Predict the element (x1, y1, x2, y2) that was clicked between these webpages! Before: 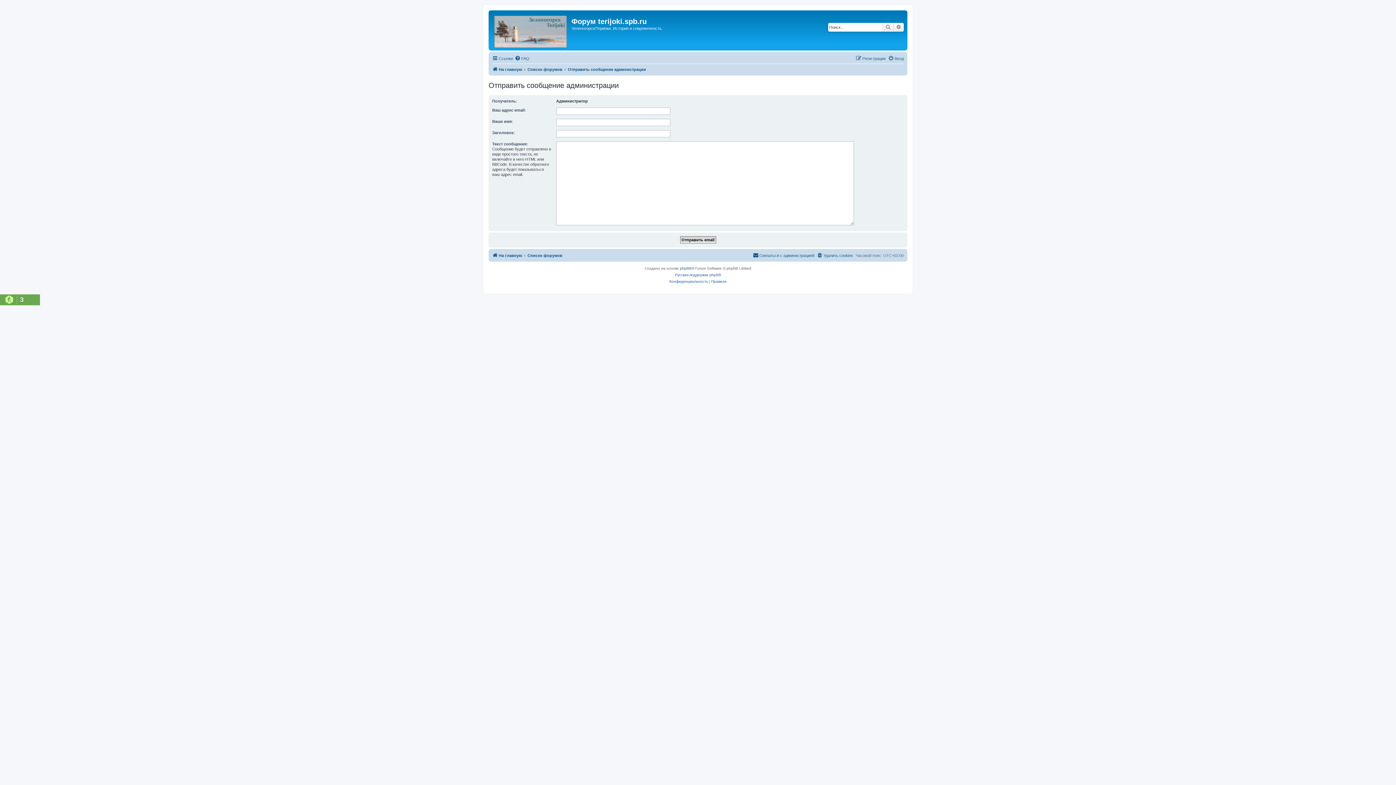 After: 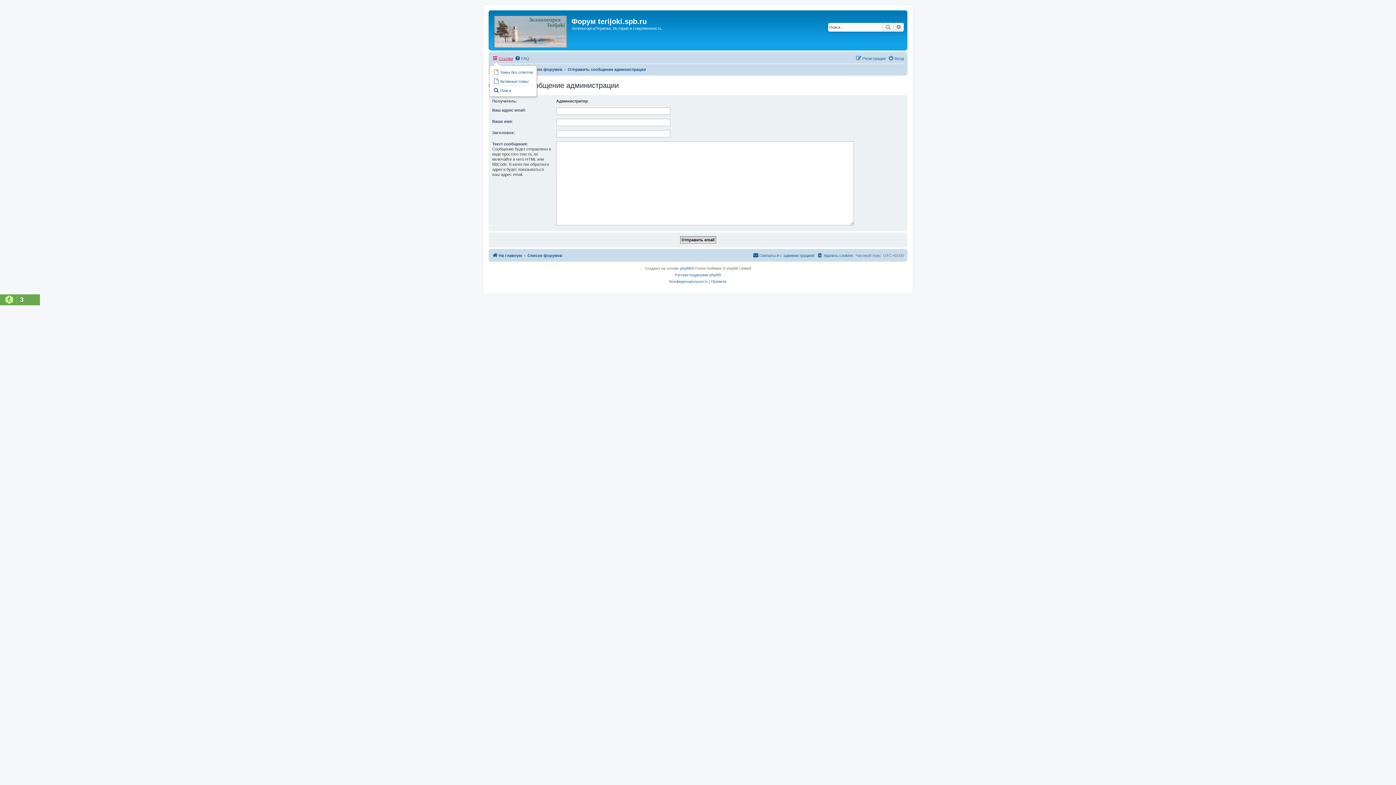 Action: bbox: (492, 54, 513, 62) label: Ссылки